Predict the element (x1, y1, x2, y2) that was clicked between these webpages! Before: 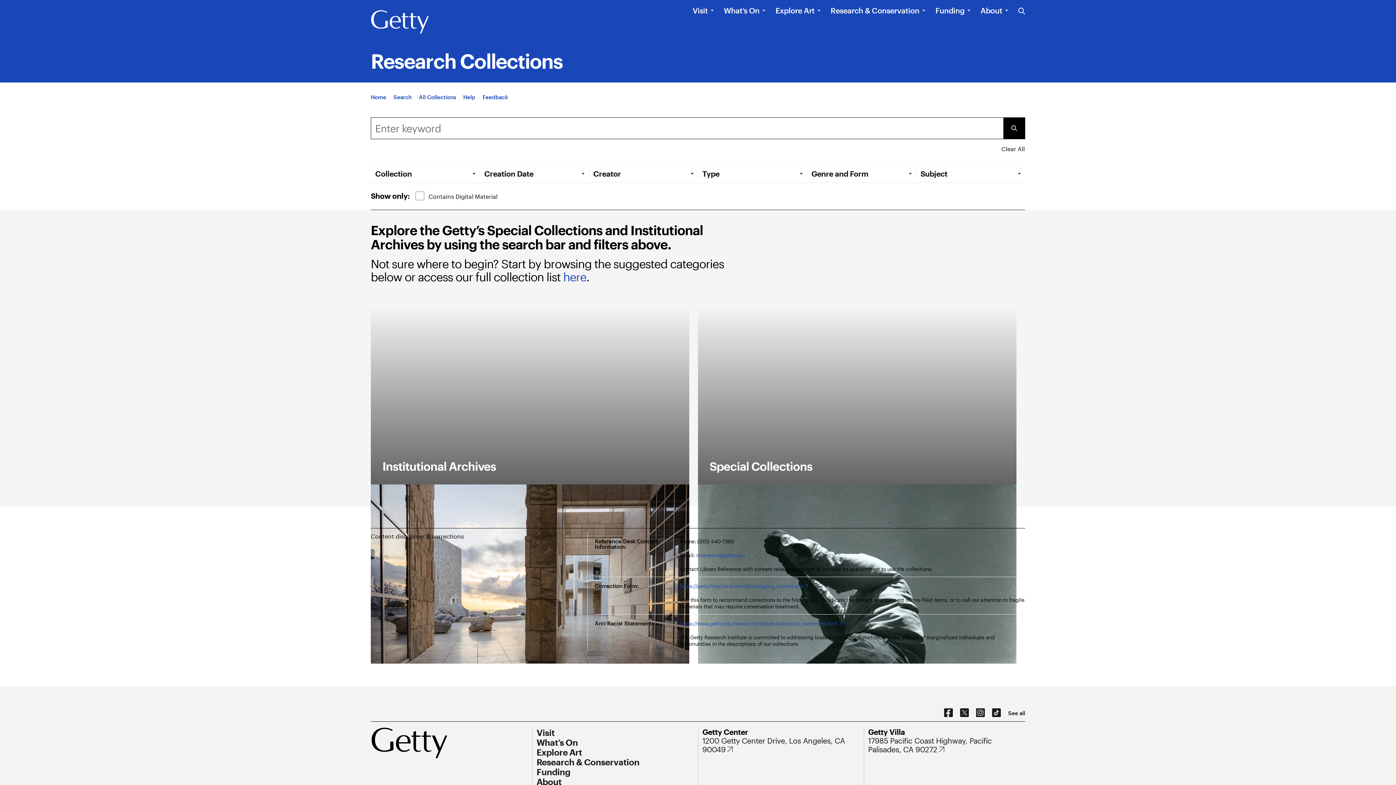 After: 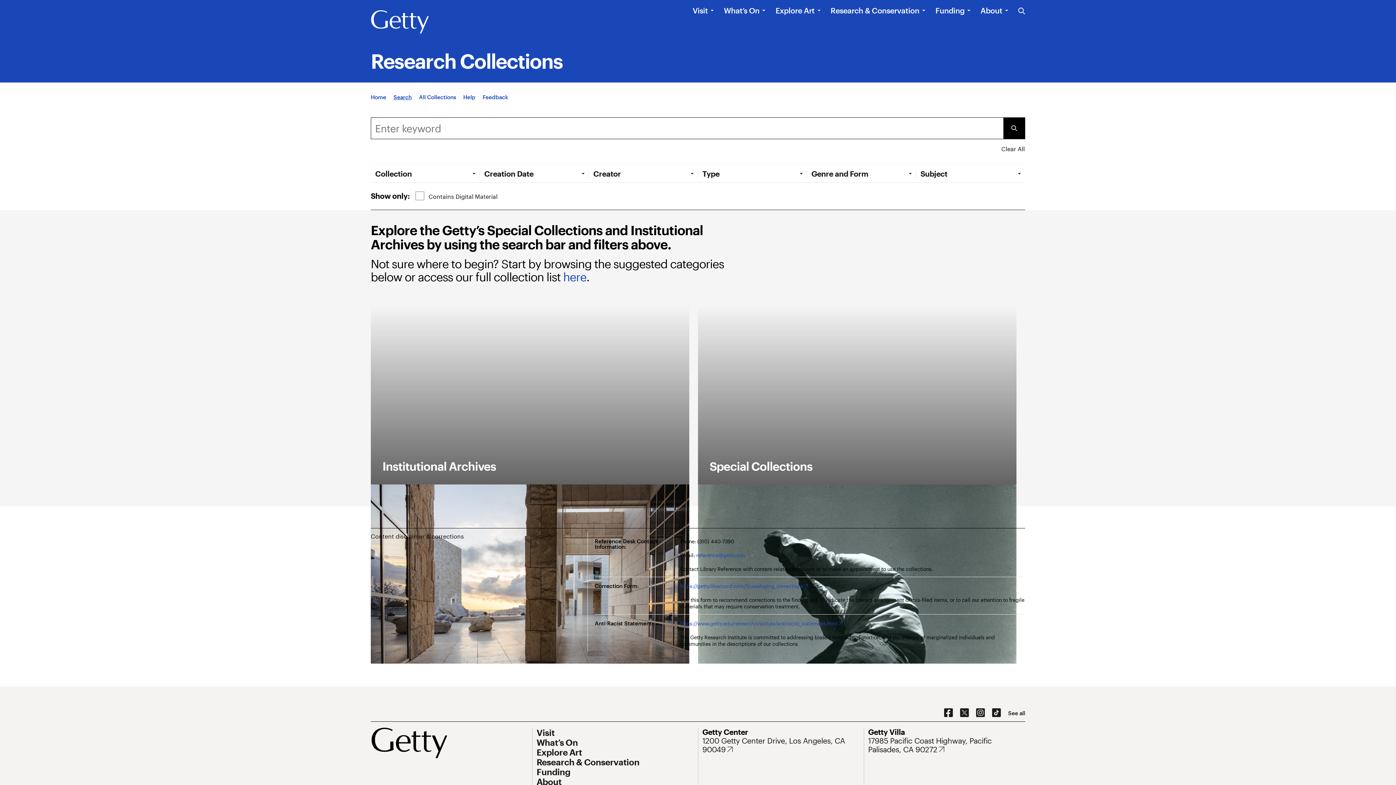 Action: bbox: (393, 93, 411, 100) label: App Search